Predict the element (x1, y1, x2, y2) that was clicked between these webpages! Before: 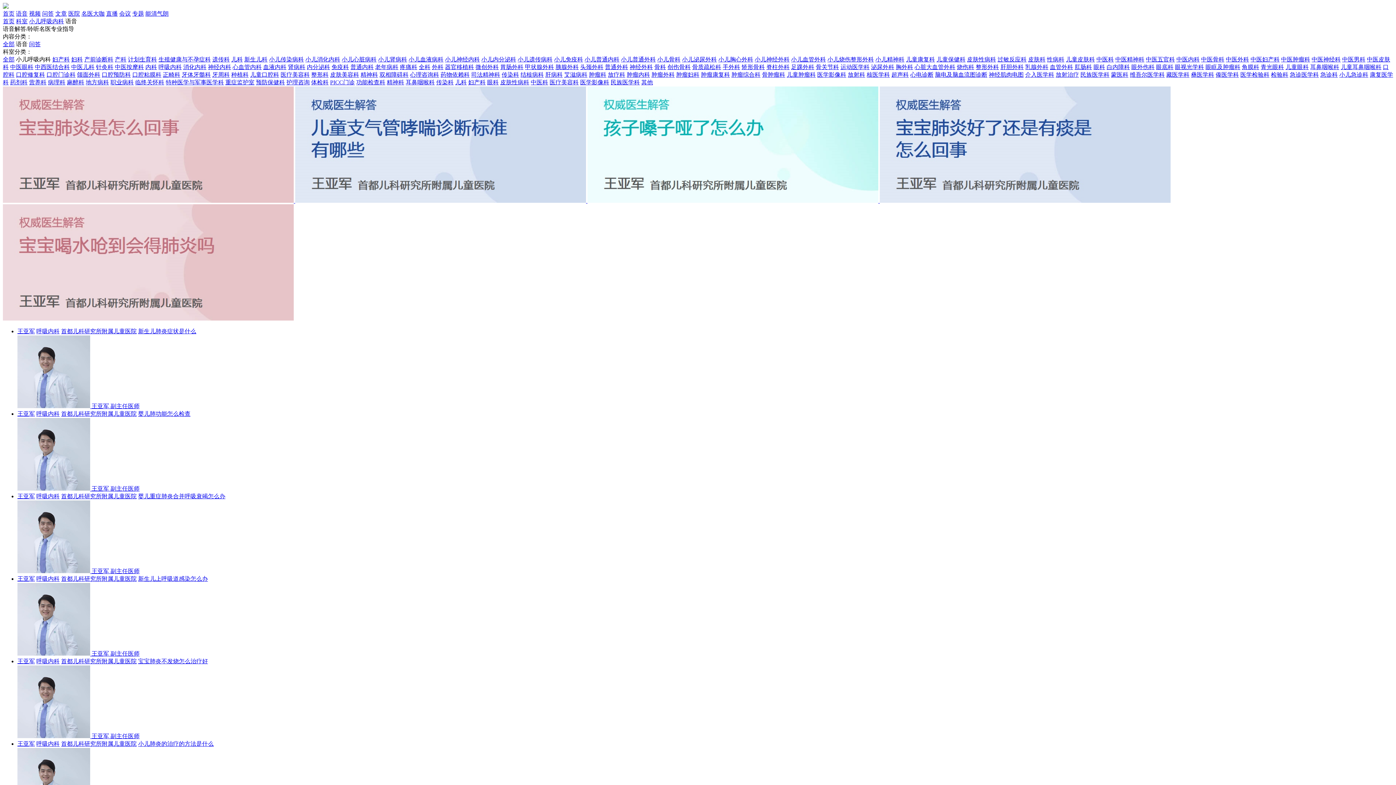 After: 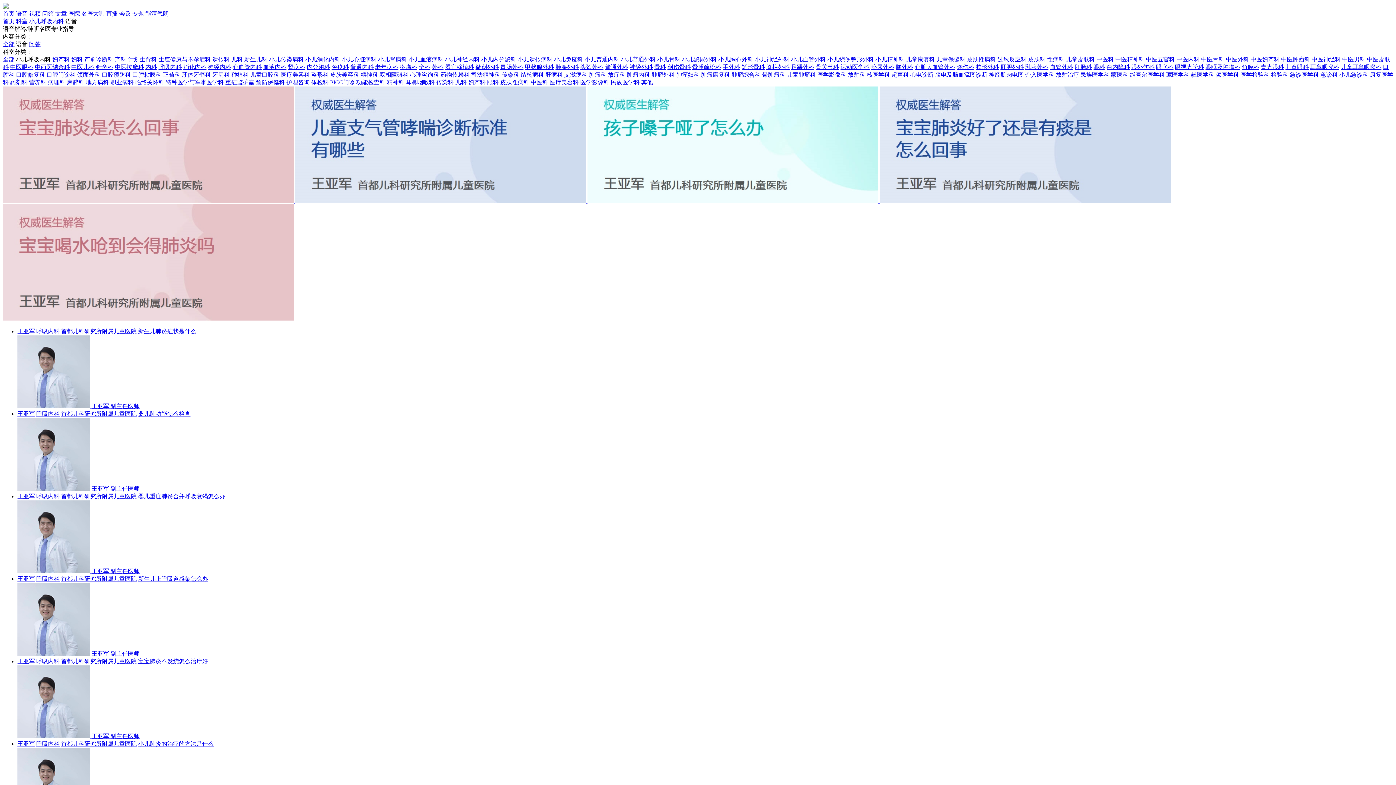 Action: bbox: (162, 71, 180, 77) label: 正畸科